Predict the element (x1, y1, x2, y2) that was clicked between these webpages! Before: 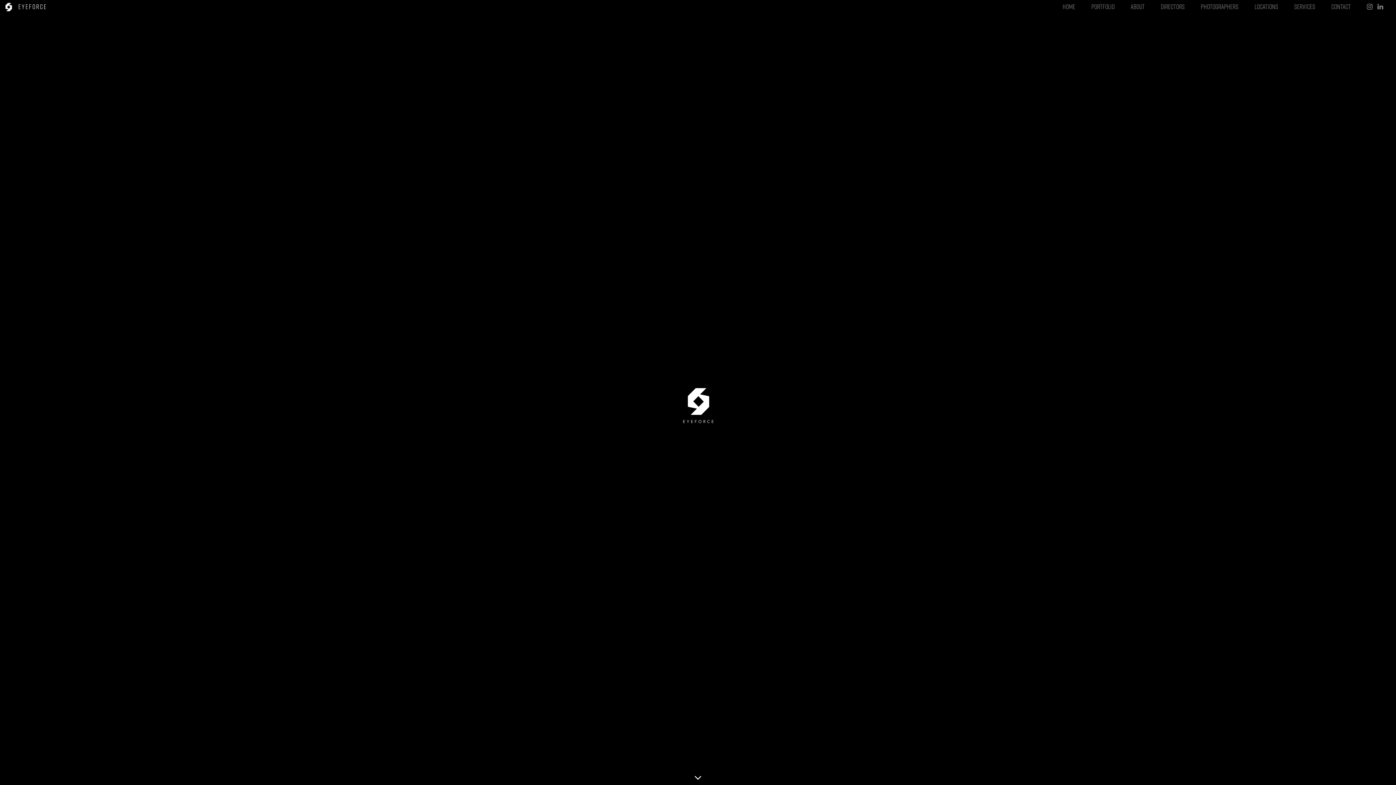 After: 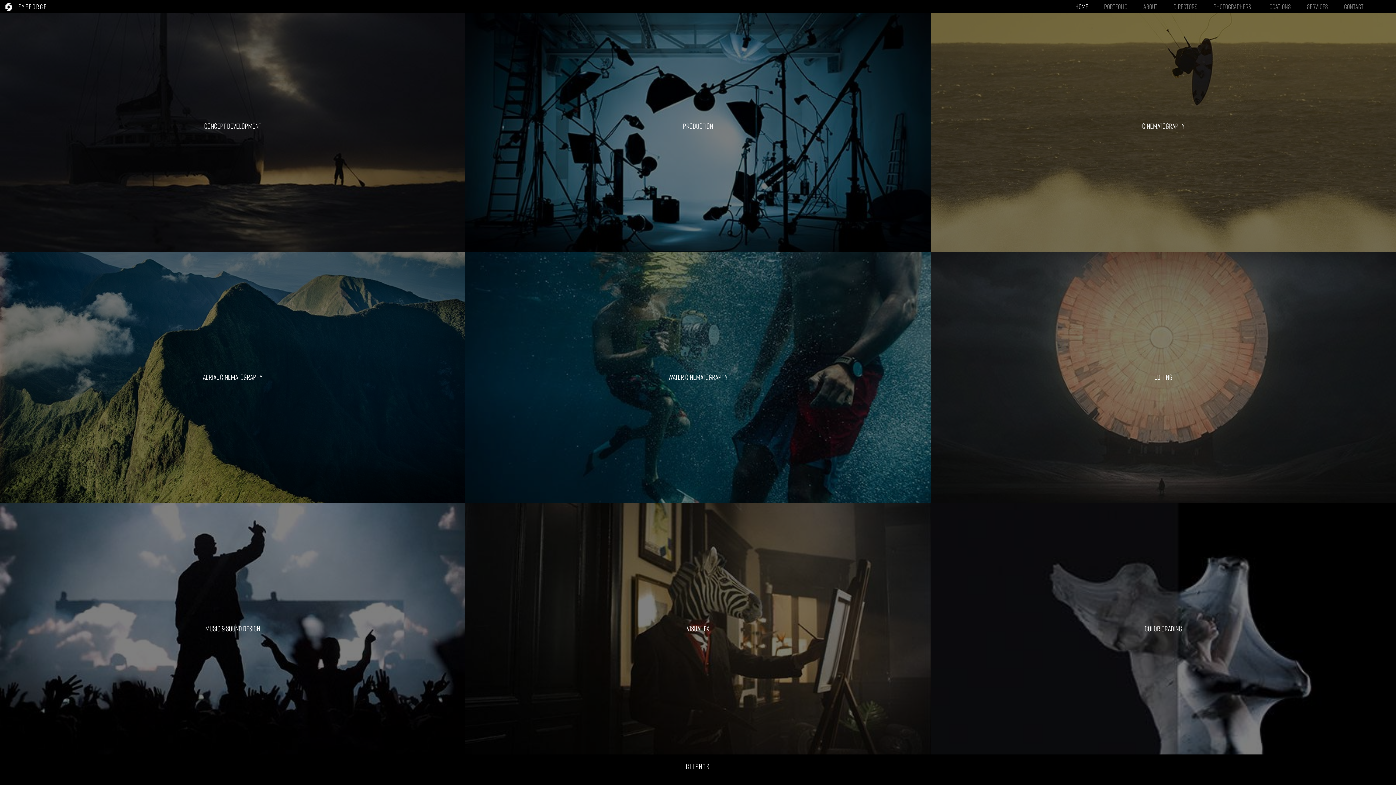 Action: bbox: (1294, 1, 1315, 11) label: Services